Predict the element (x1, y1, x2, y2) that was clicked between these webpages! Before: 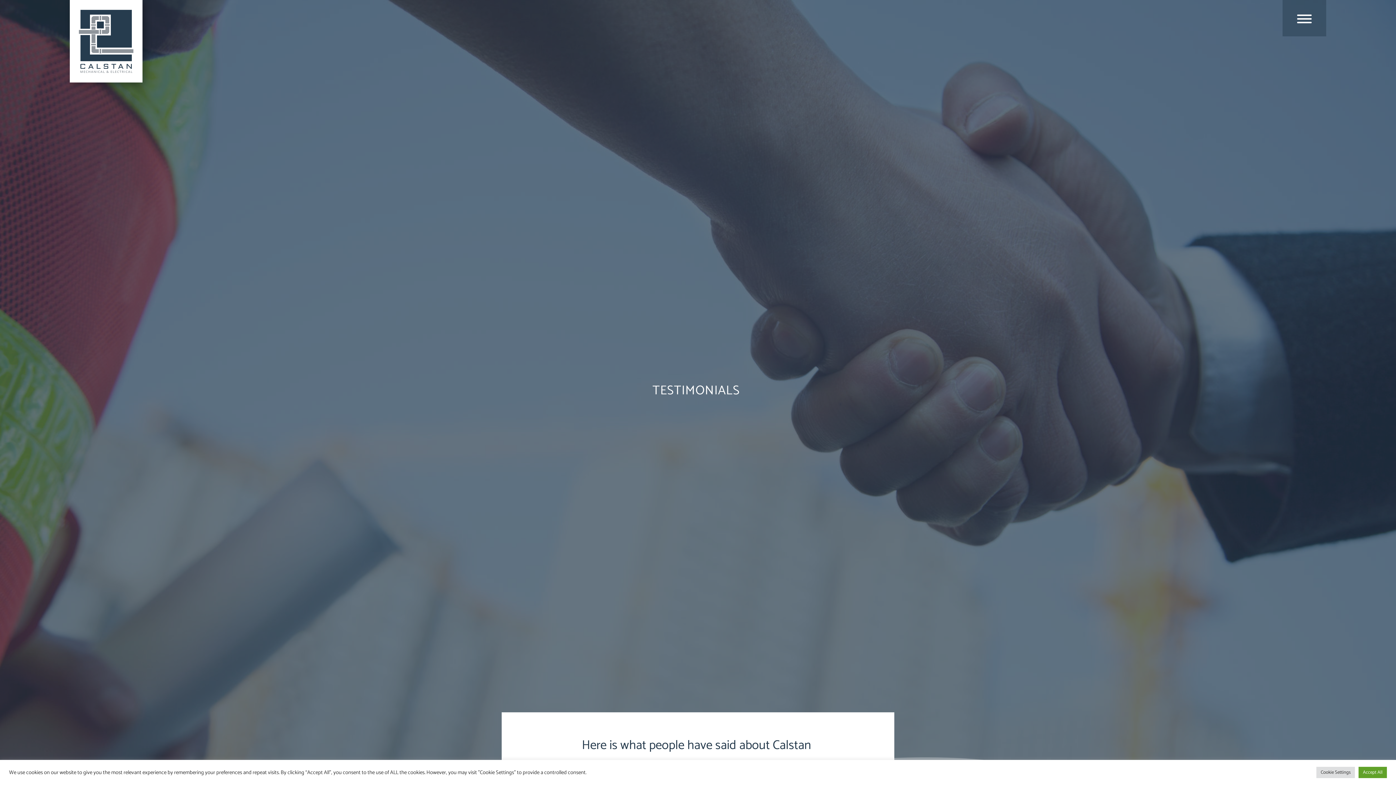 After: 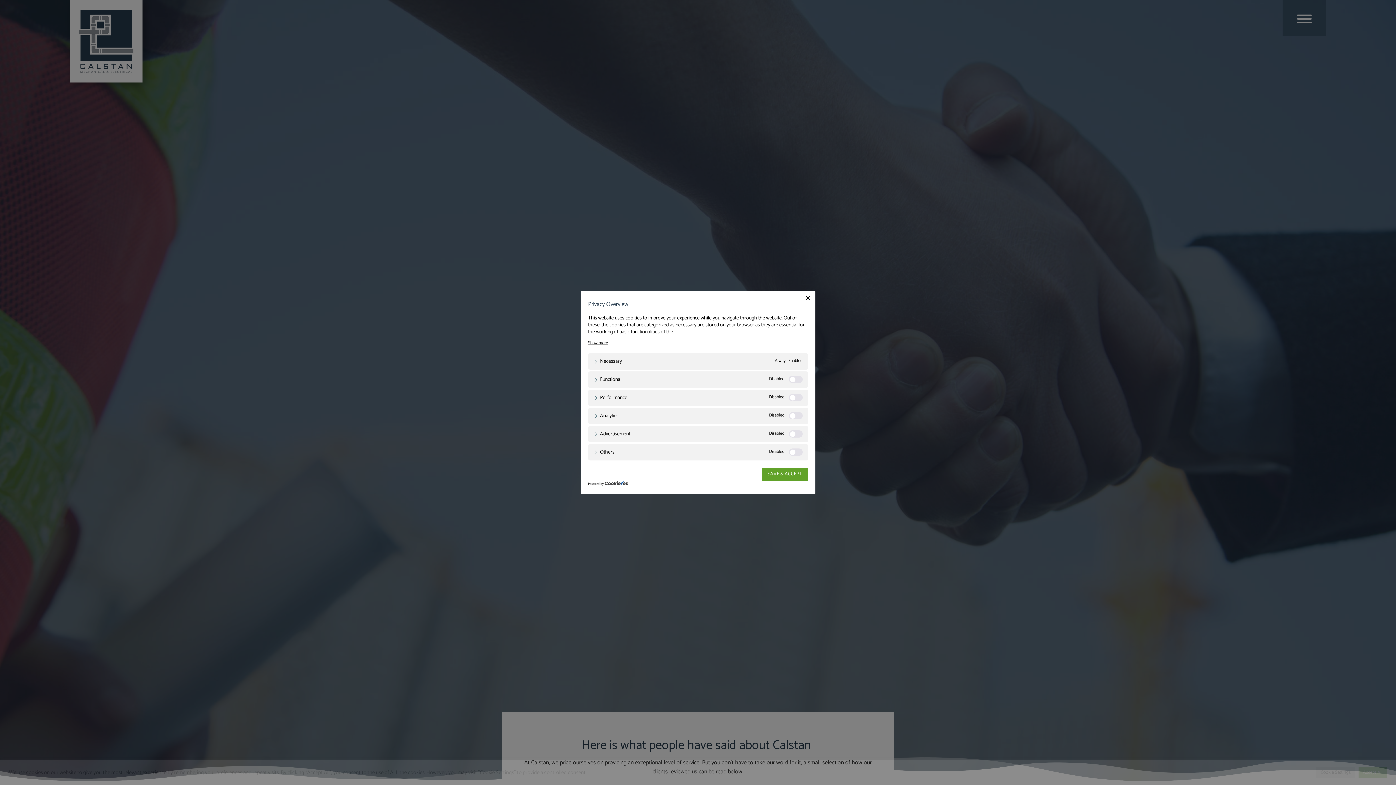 Action: bbox: (1316, 767, 1355, 778) label: Cookie Settings